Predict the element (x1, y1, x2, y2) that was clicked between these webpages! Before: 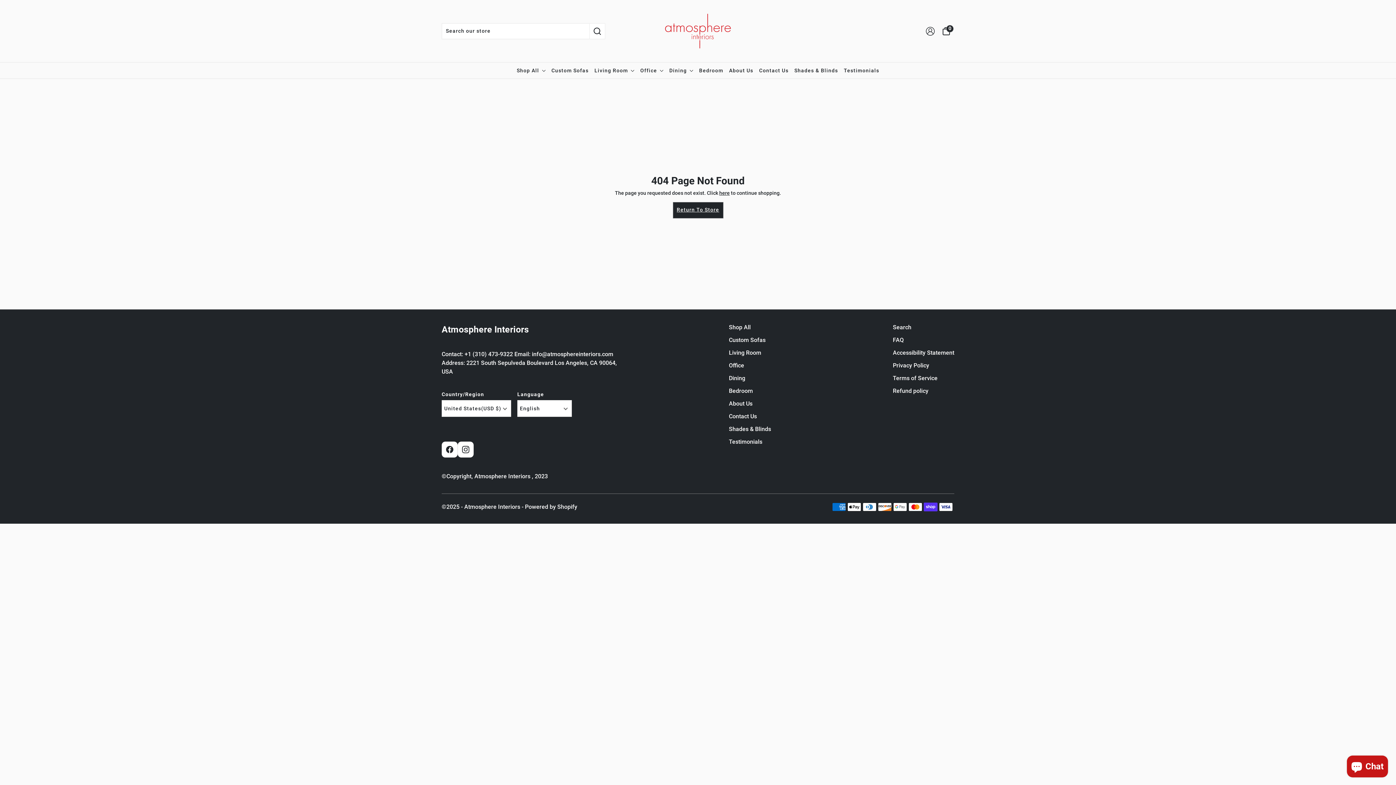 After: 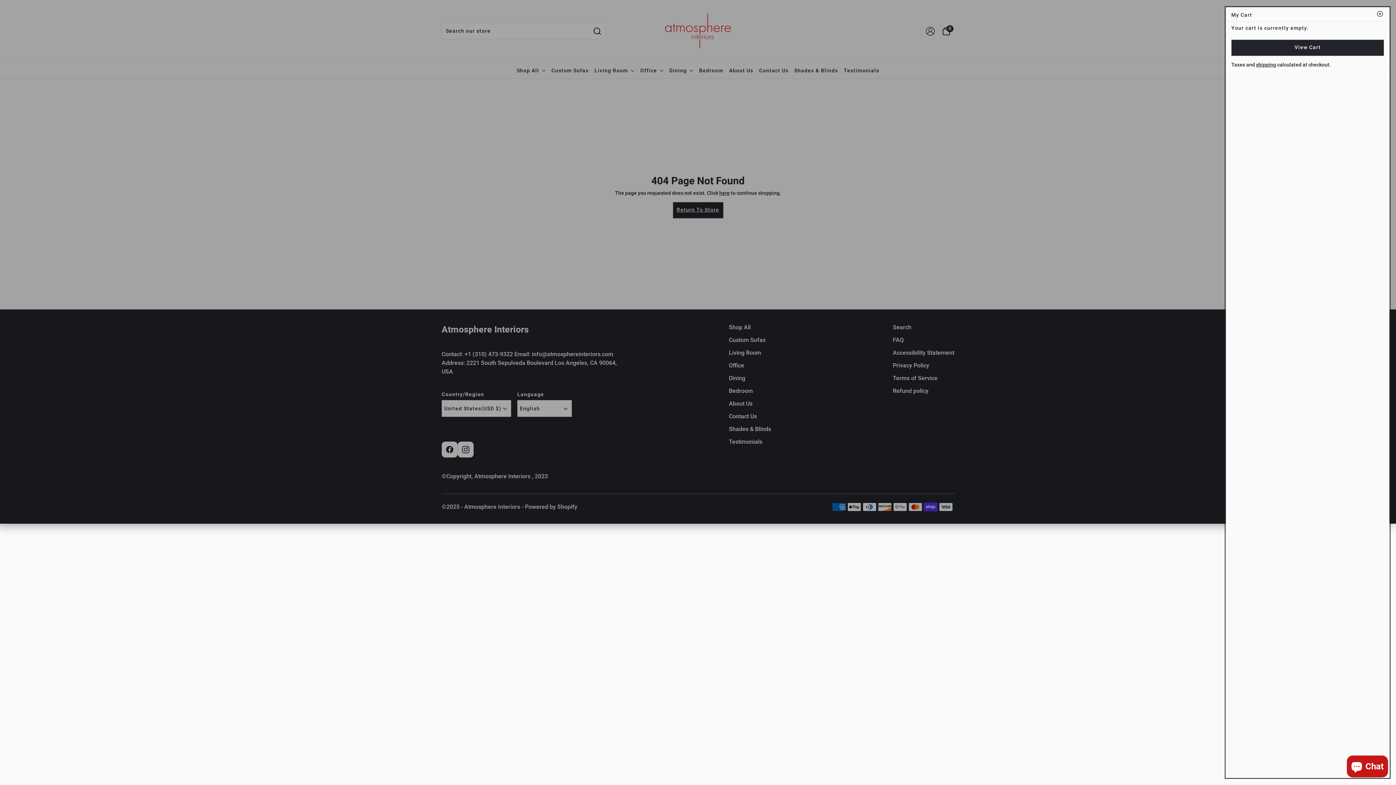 Action: label: view cart page bbox: (938, 23, 954, 39)